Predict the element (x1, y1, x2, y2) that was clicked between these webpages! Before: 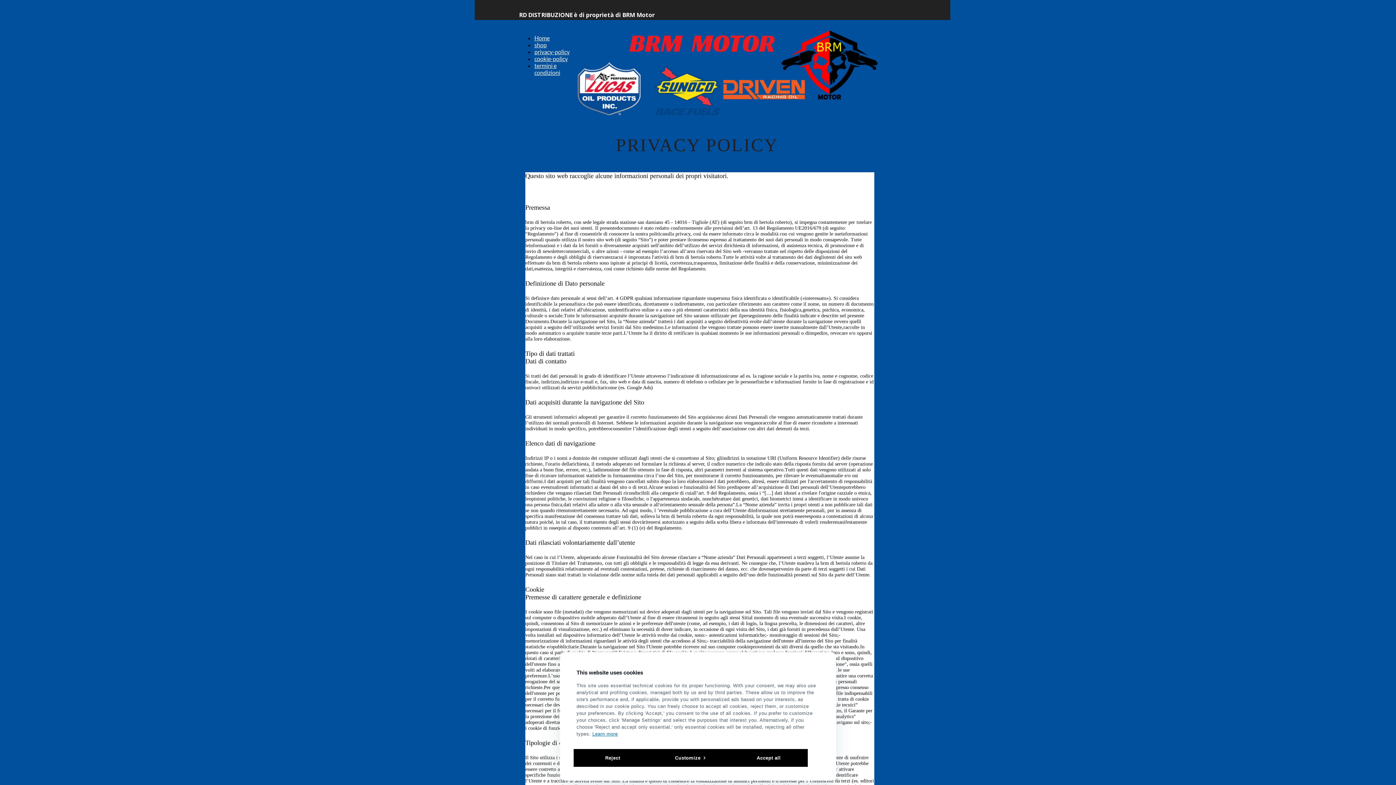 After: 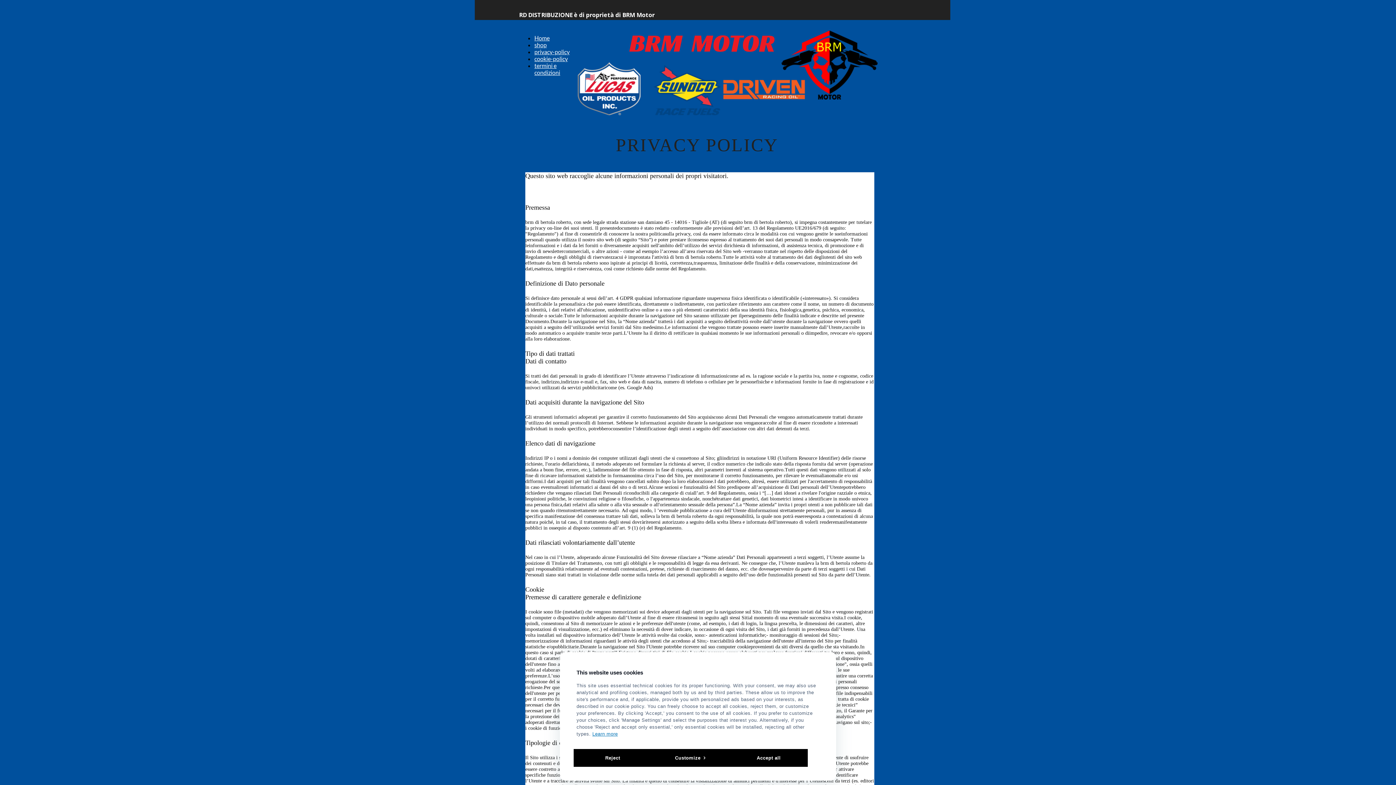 Action: bbox: (534, 48, 569, 55) label: privacy-policy